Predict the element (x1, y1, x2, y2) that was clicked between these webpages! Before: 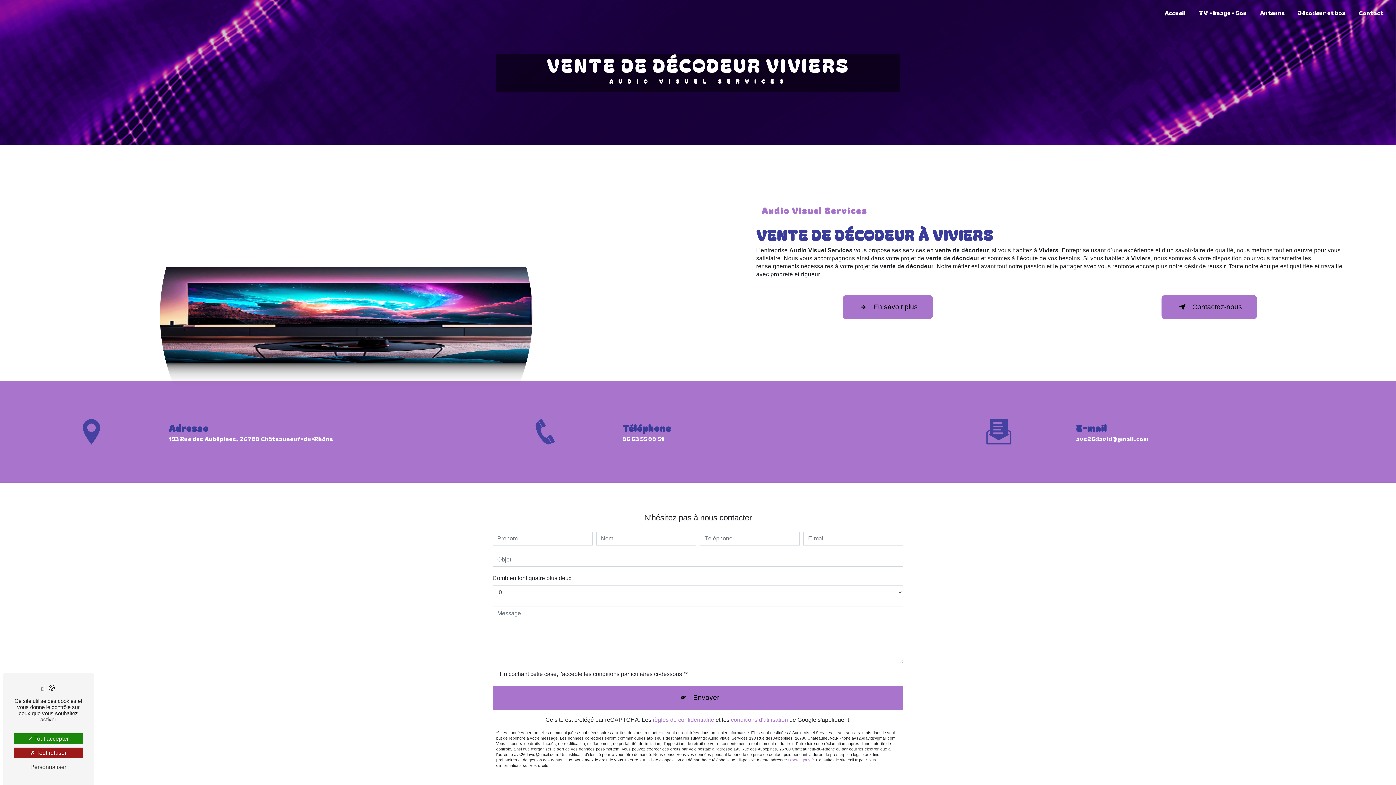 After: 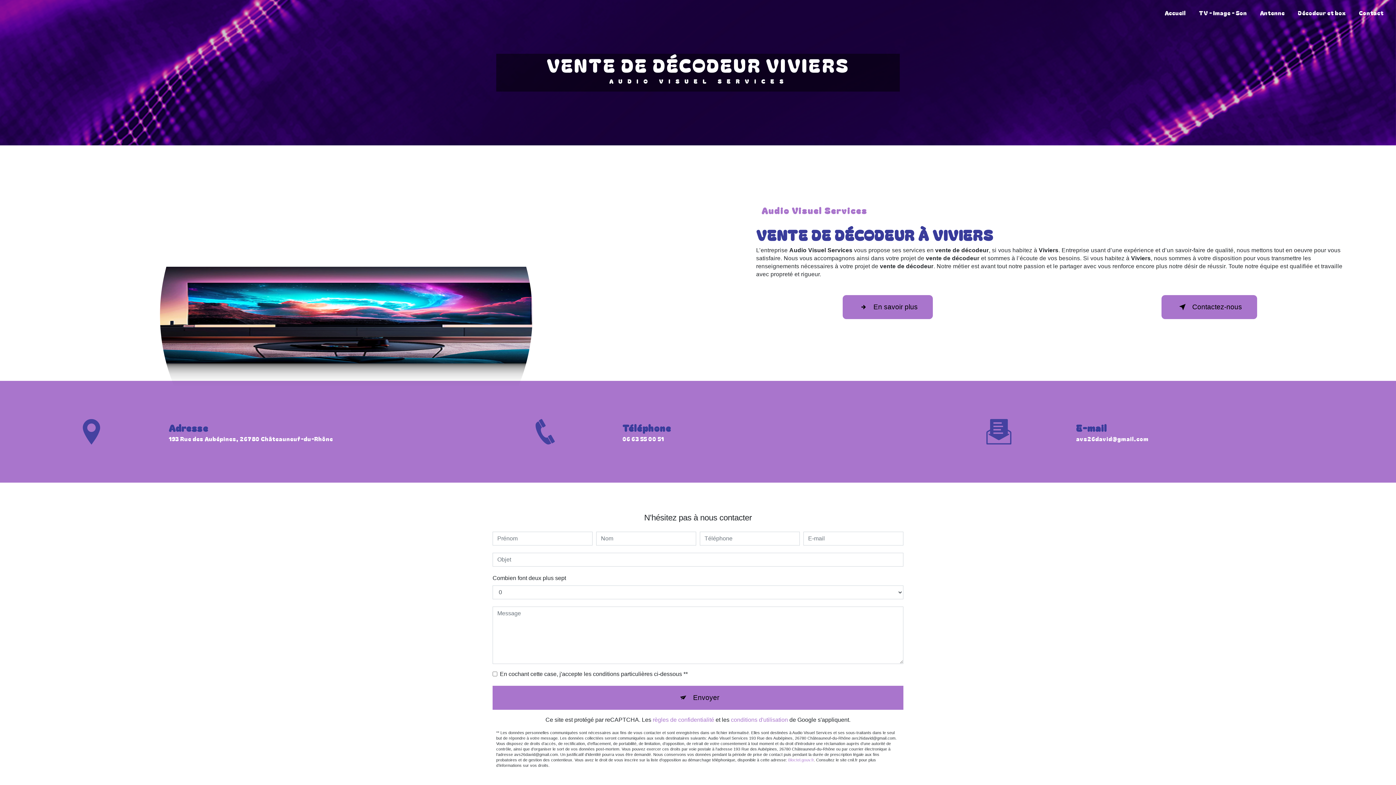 Action: bbox: (13, 748, 82, 758) label: Tout refuser (Recharger la page)